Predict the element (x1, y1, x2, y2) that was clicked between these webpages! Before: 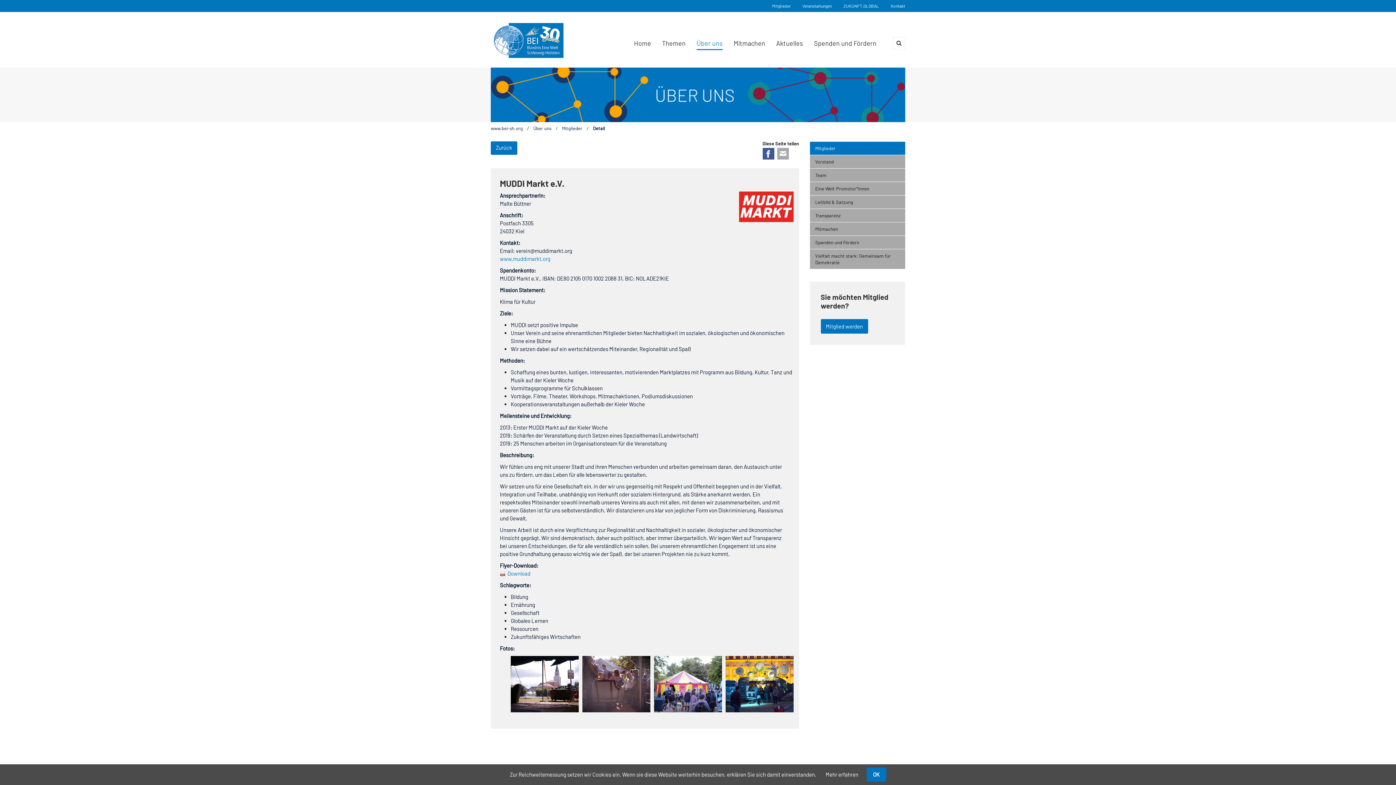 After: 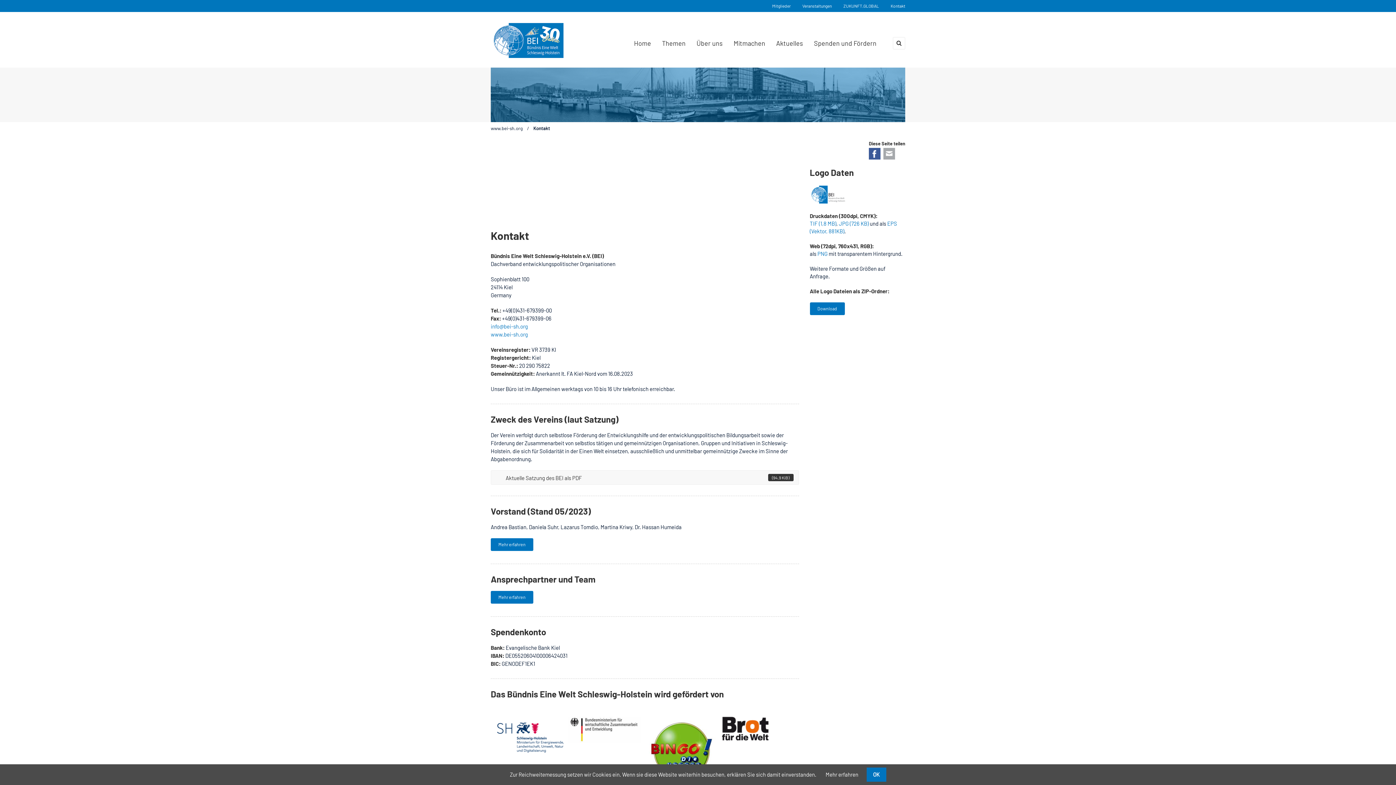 Action: bbox: (890, 3, 905, 8) label: Kontakt